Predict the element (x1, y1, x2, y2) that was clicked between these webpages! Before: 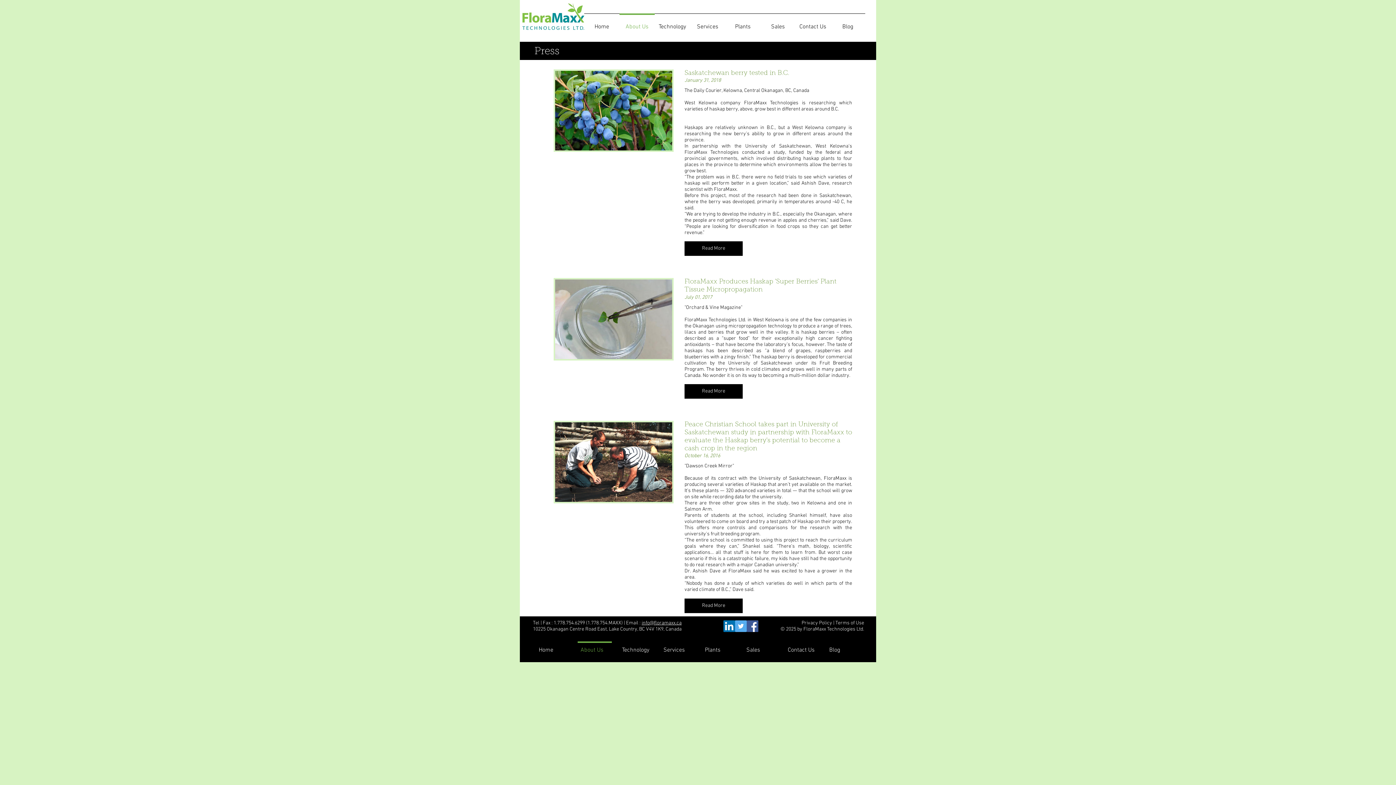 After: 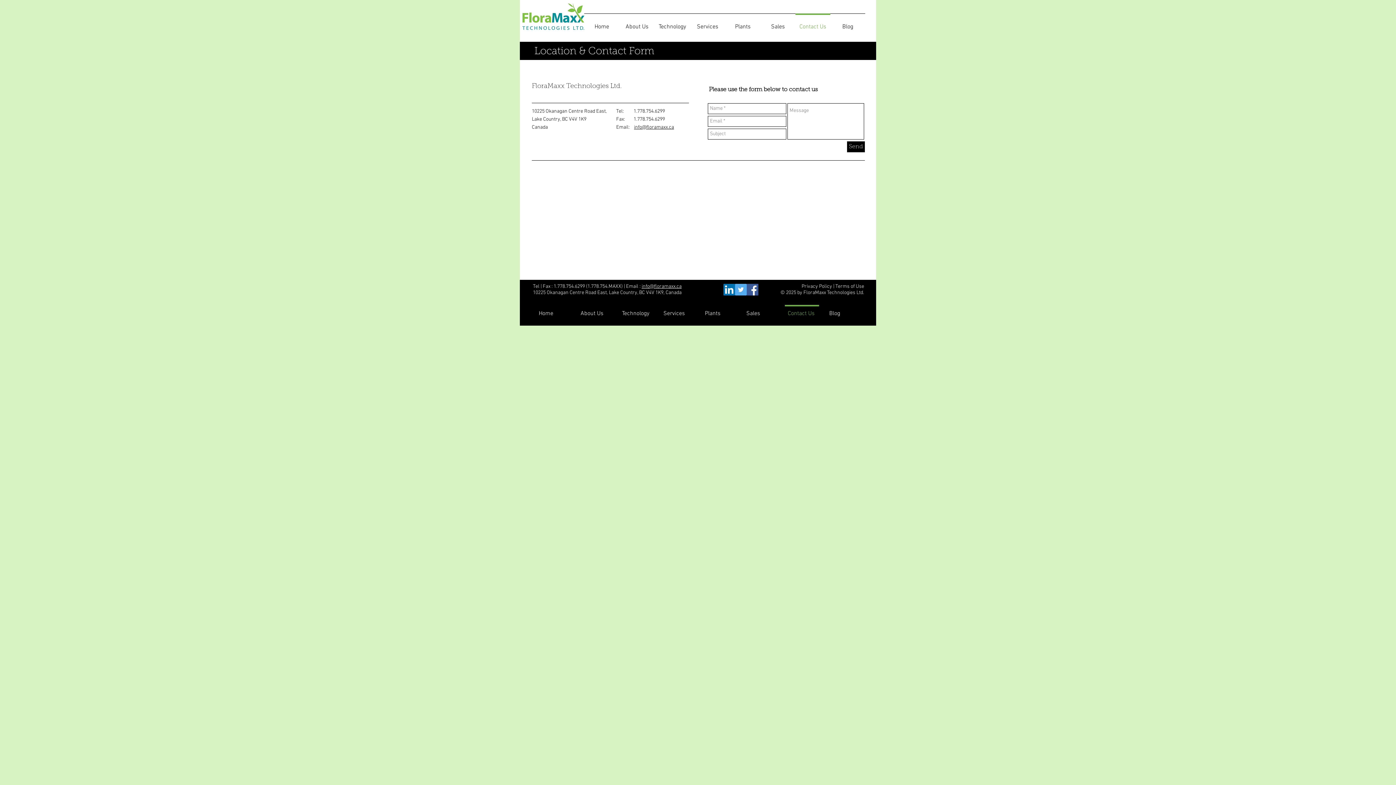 Action: label: Contact Us bbox: (781, 641, 822, 653)